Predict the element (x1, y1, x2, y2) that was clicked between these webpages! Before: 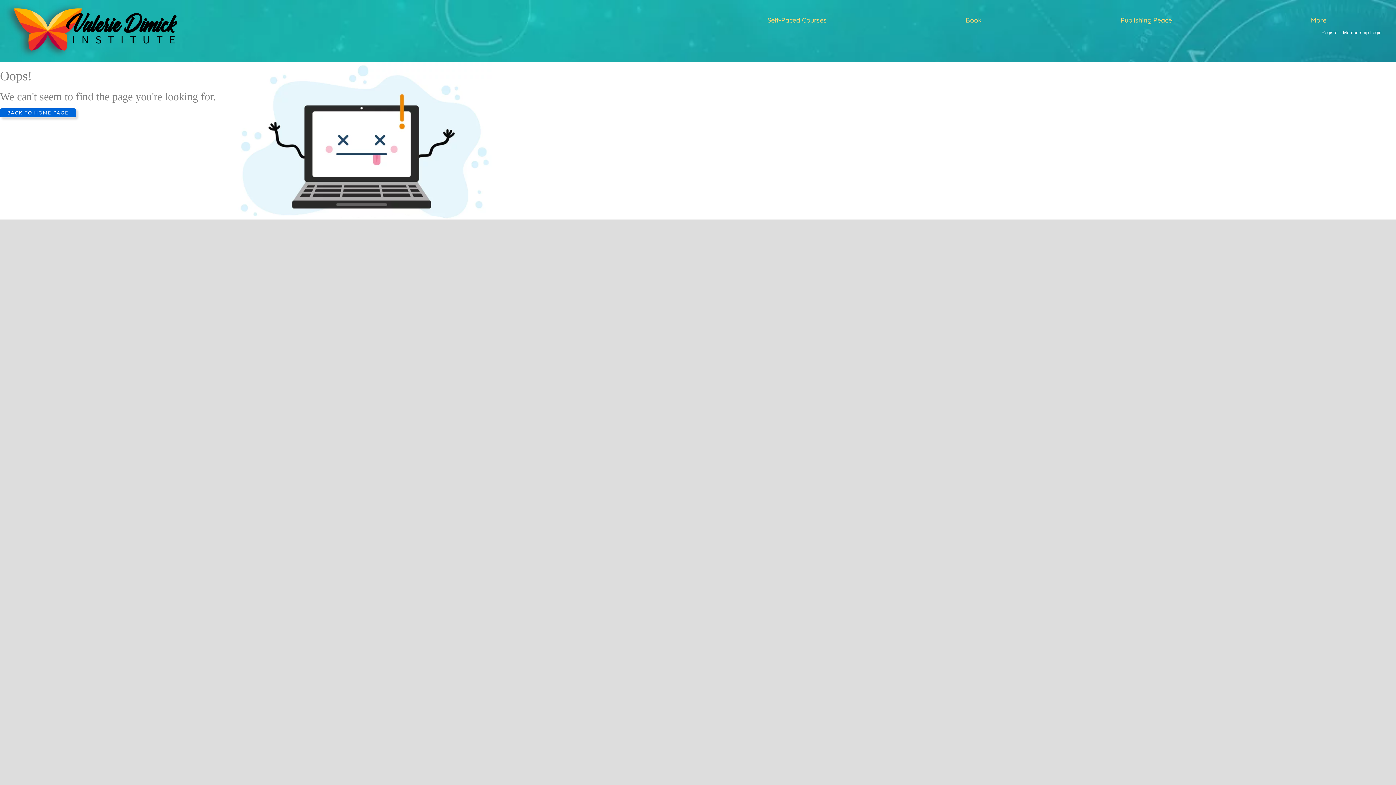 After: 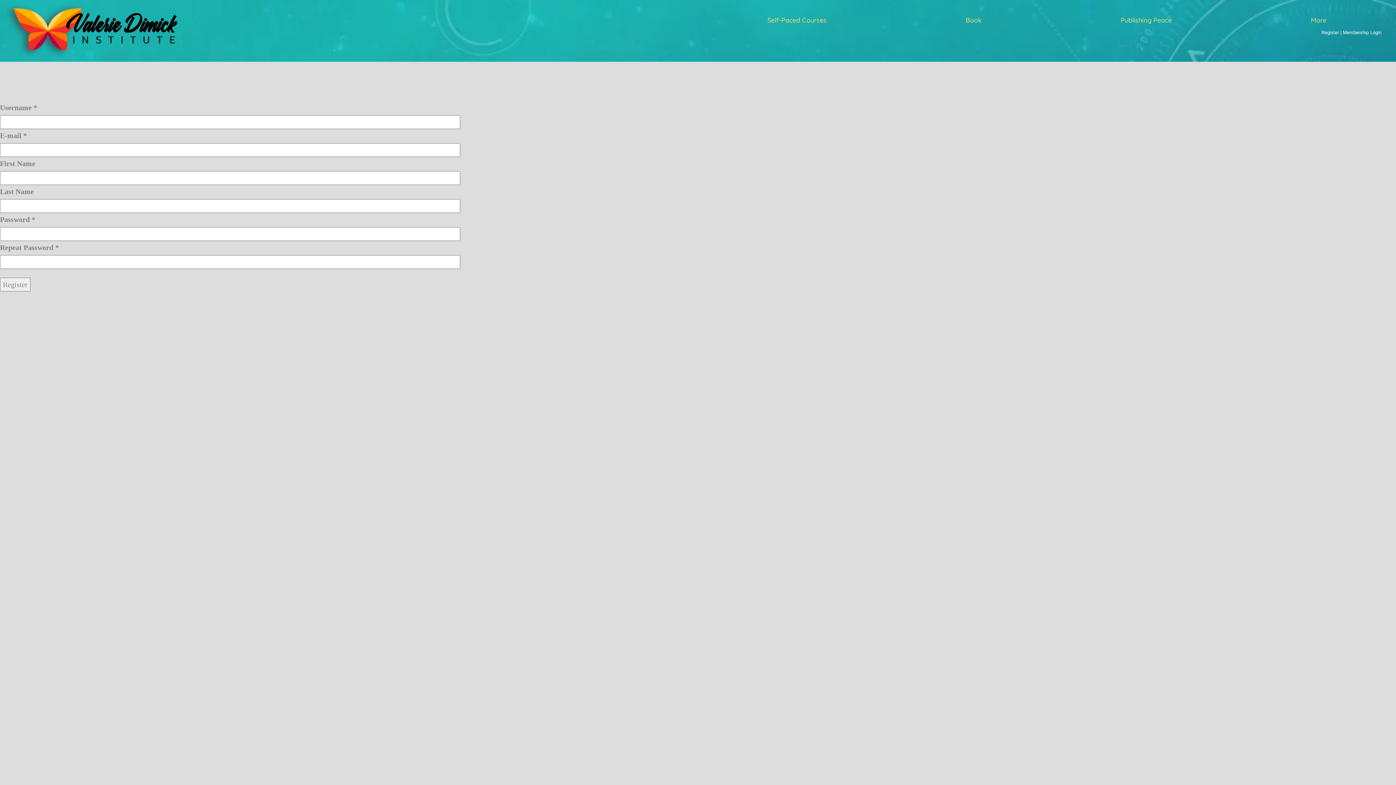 Action: label: Register bbox: (1321, 29, 1339, 35)